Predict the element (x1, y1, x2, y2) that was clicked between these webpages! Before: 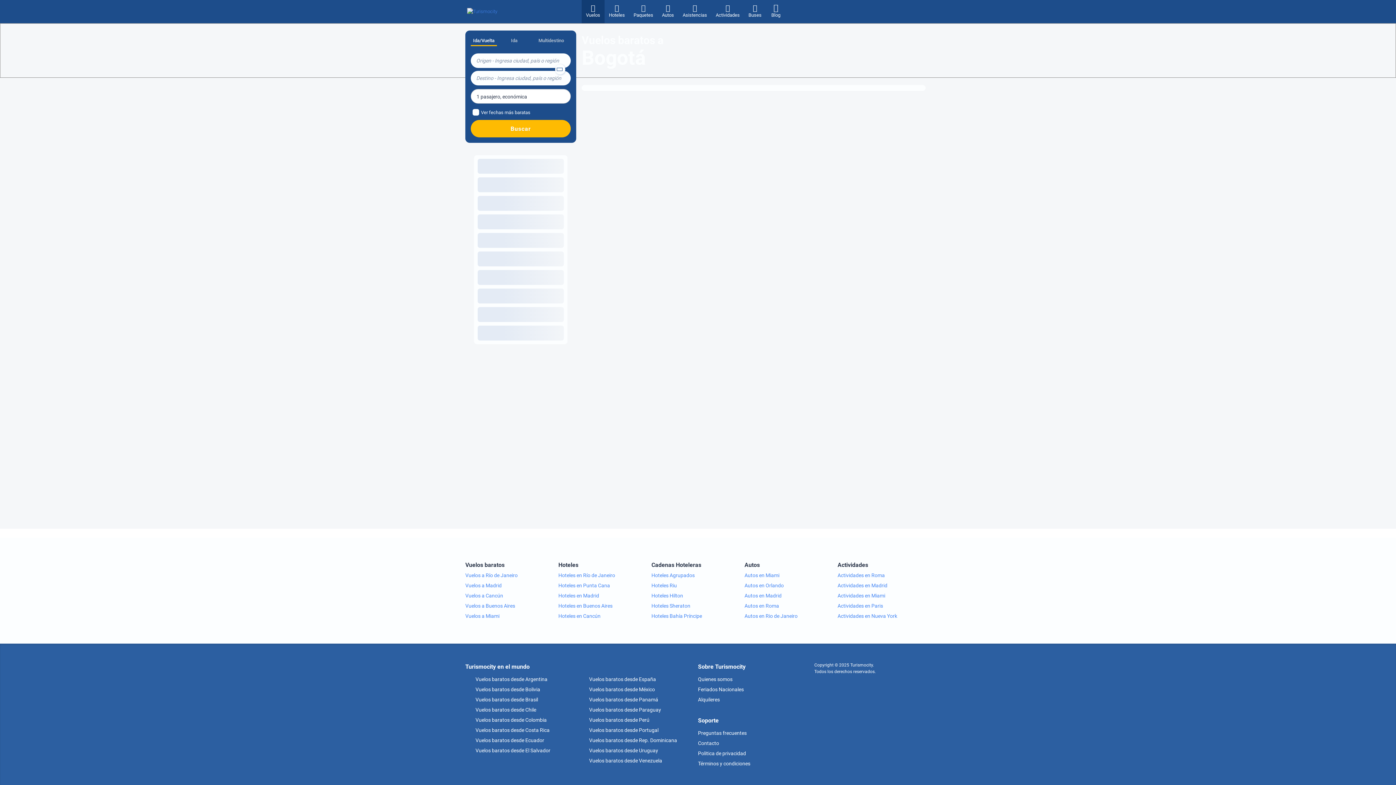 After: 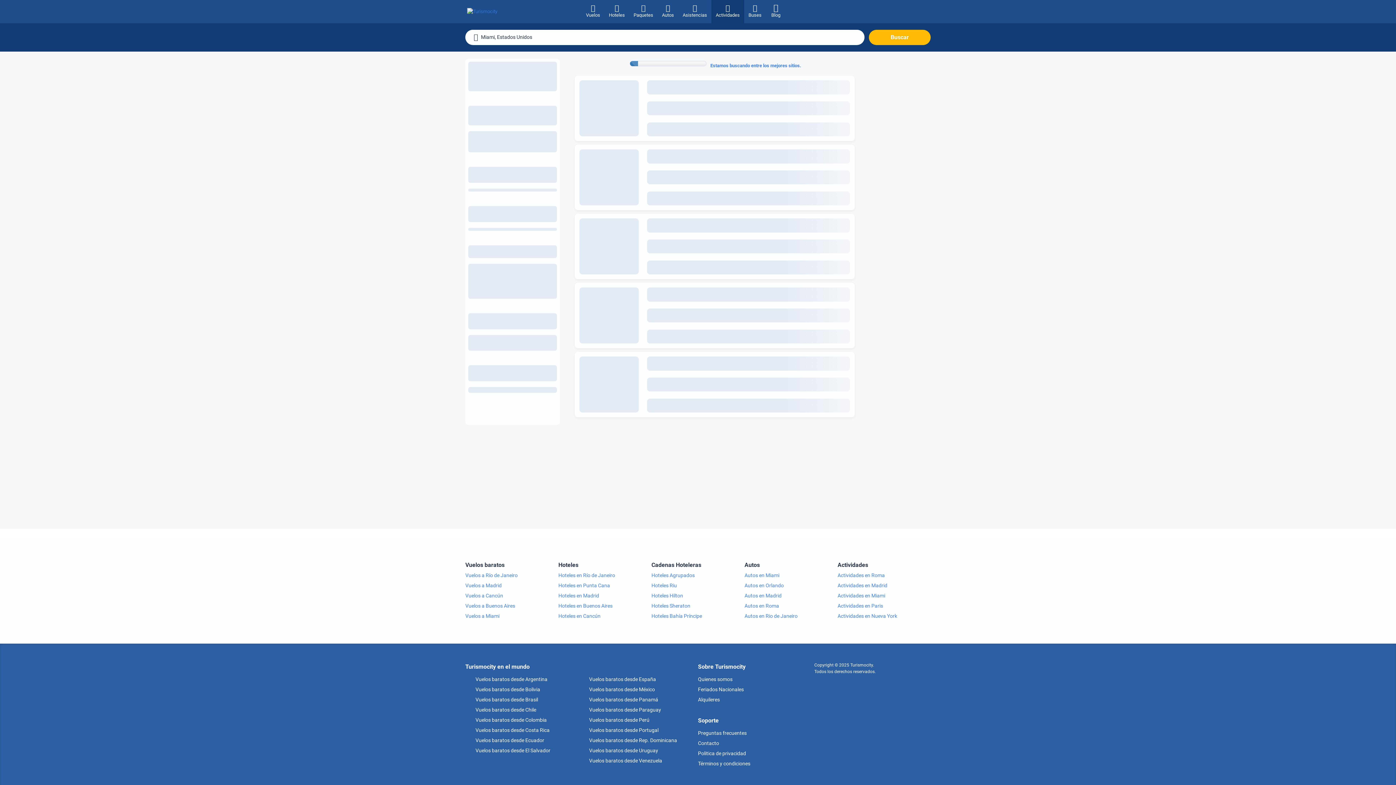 Action: bbox: (837, 590, 930, 601) label: Actividades en Miami